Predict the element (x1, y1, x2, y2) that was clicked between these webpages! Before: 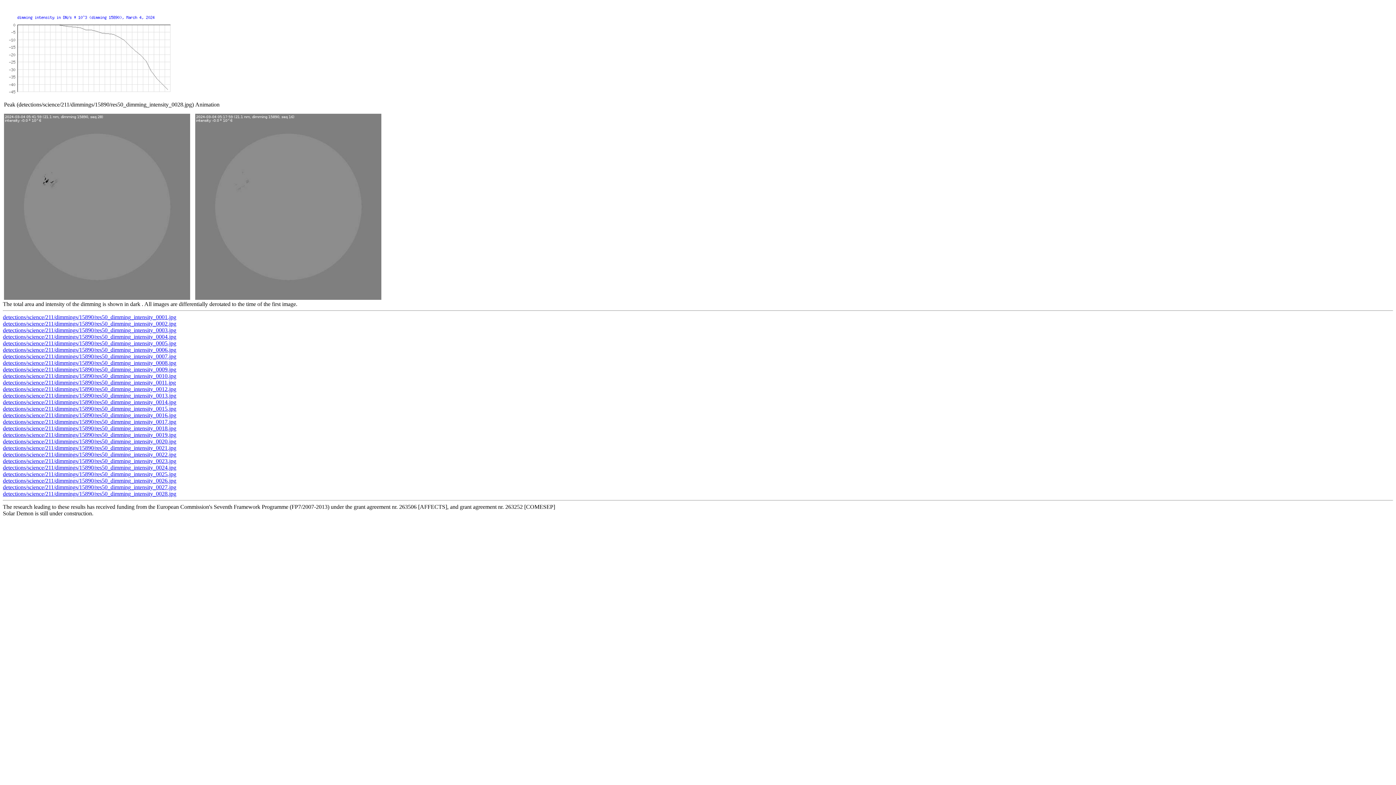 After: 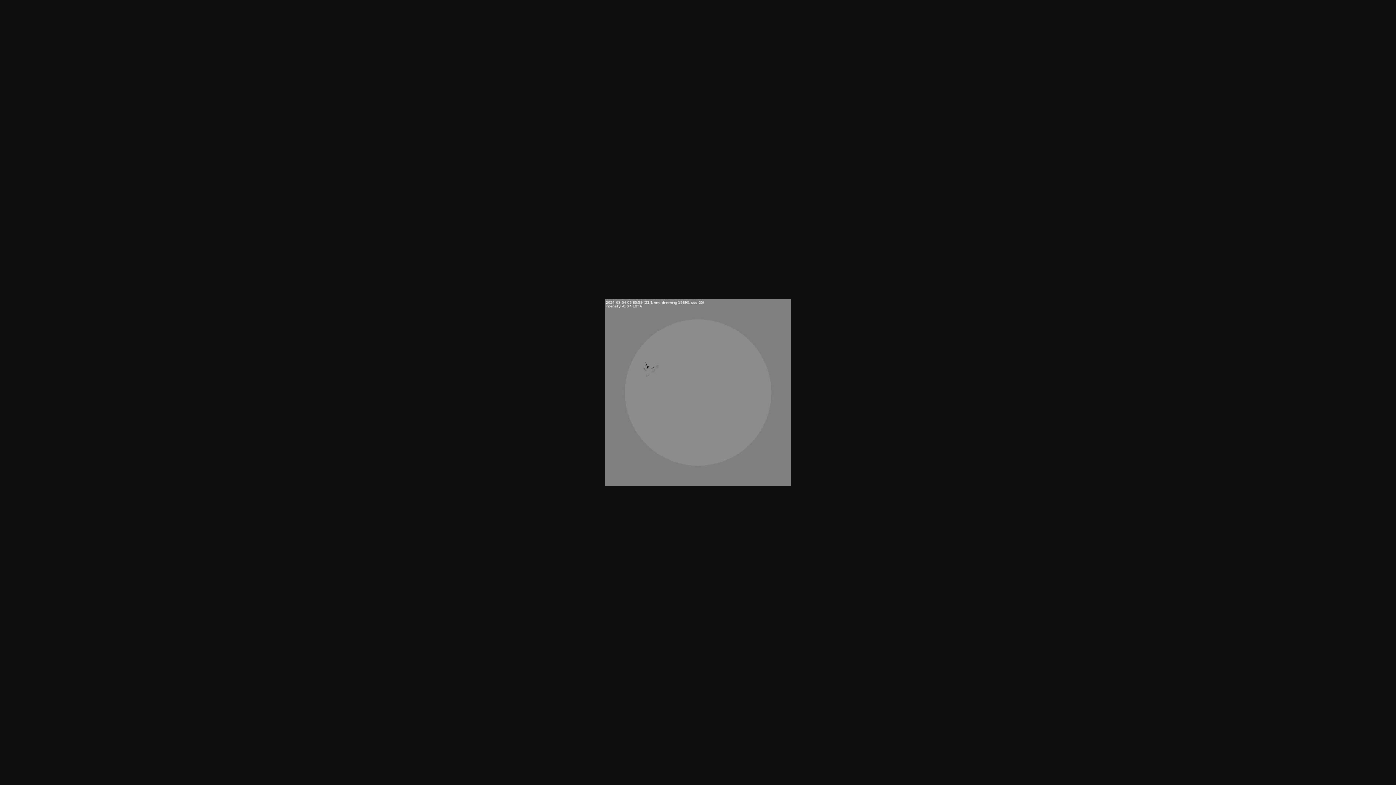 Action: label: detections/science/211/dimmings/15890/res50_dimming_intensity_0025.jpg bbox: (2, 471, 176, 477)